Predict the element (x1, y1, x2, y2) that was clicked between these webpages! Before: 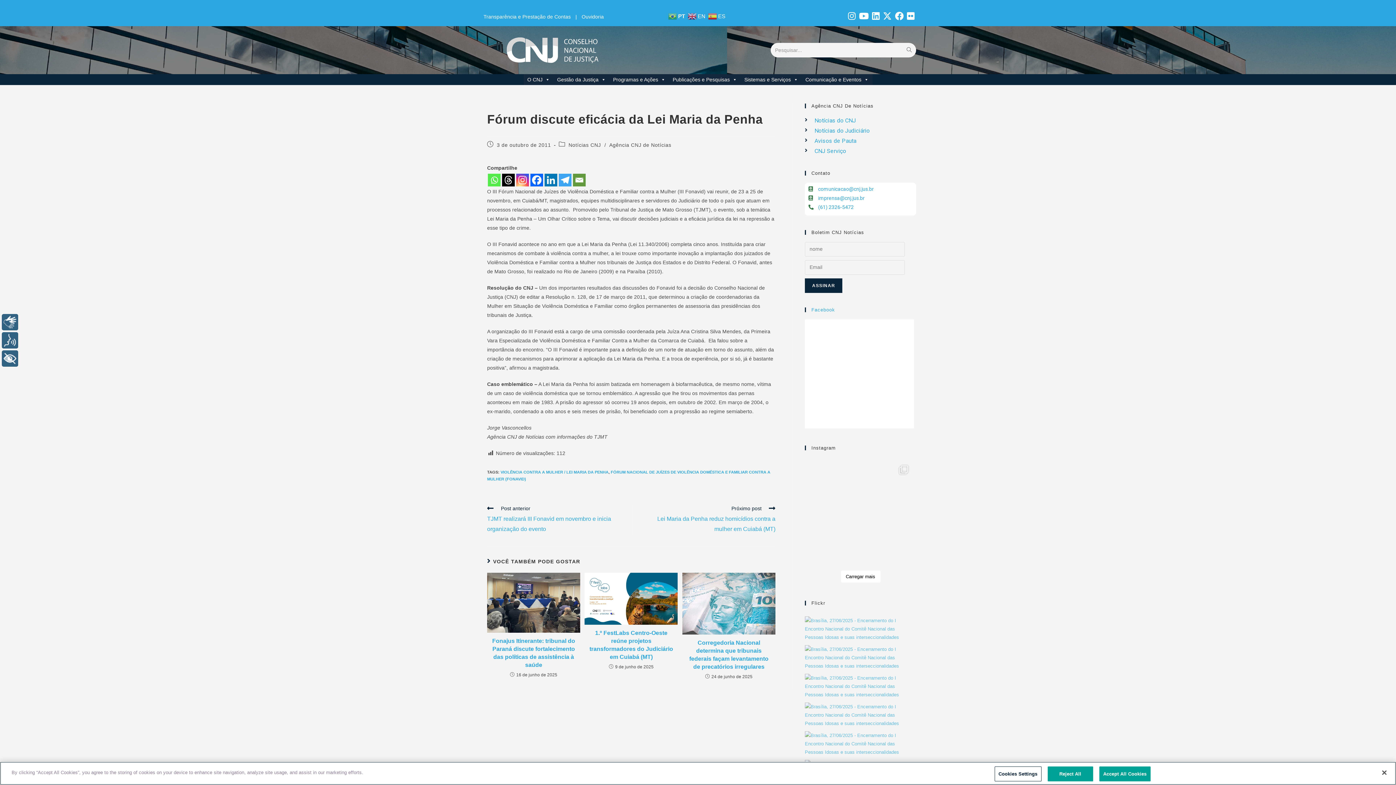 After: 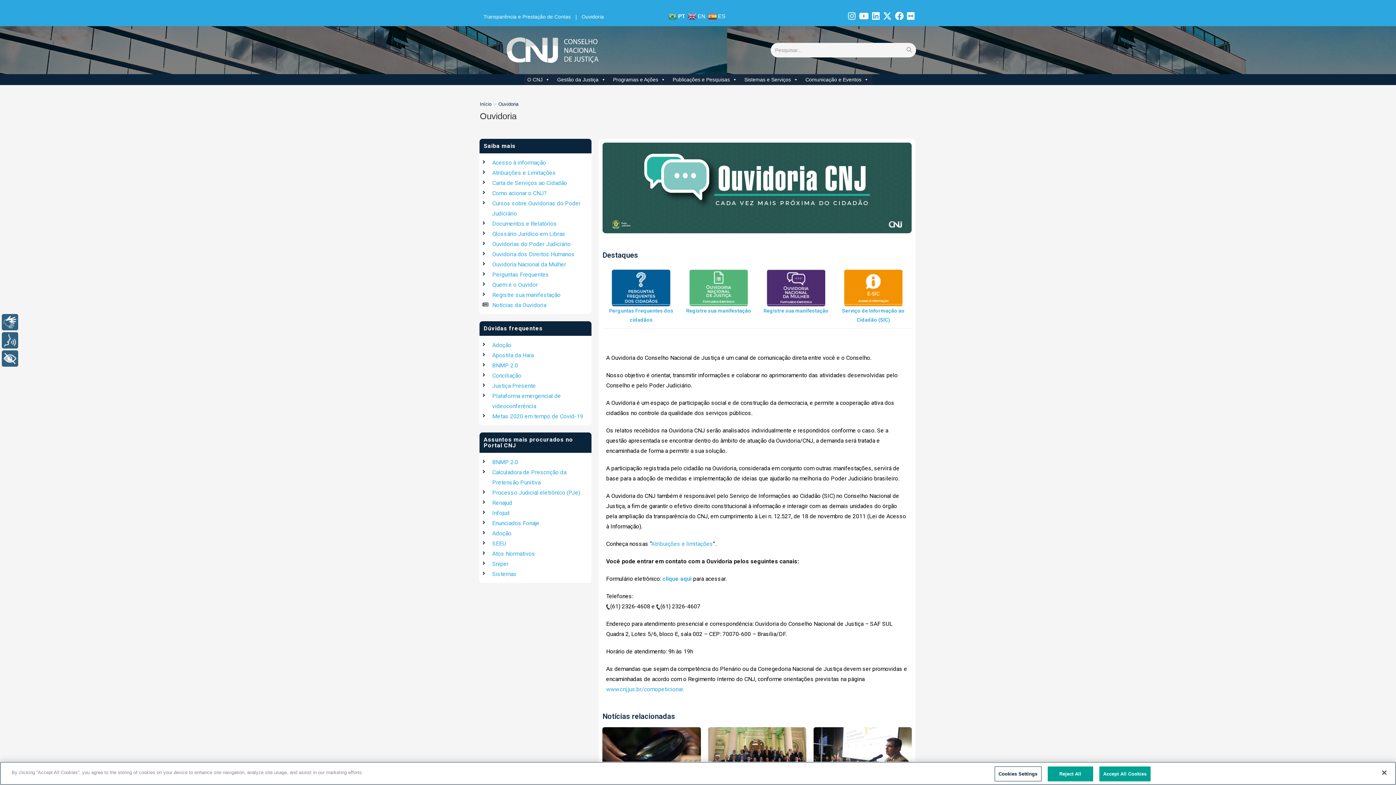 Action: label: Ouvidoria bbox: (578, 14, 607, 19)